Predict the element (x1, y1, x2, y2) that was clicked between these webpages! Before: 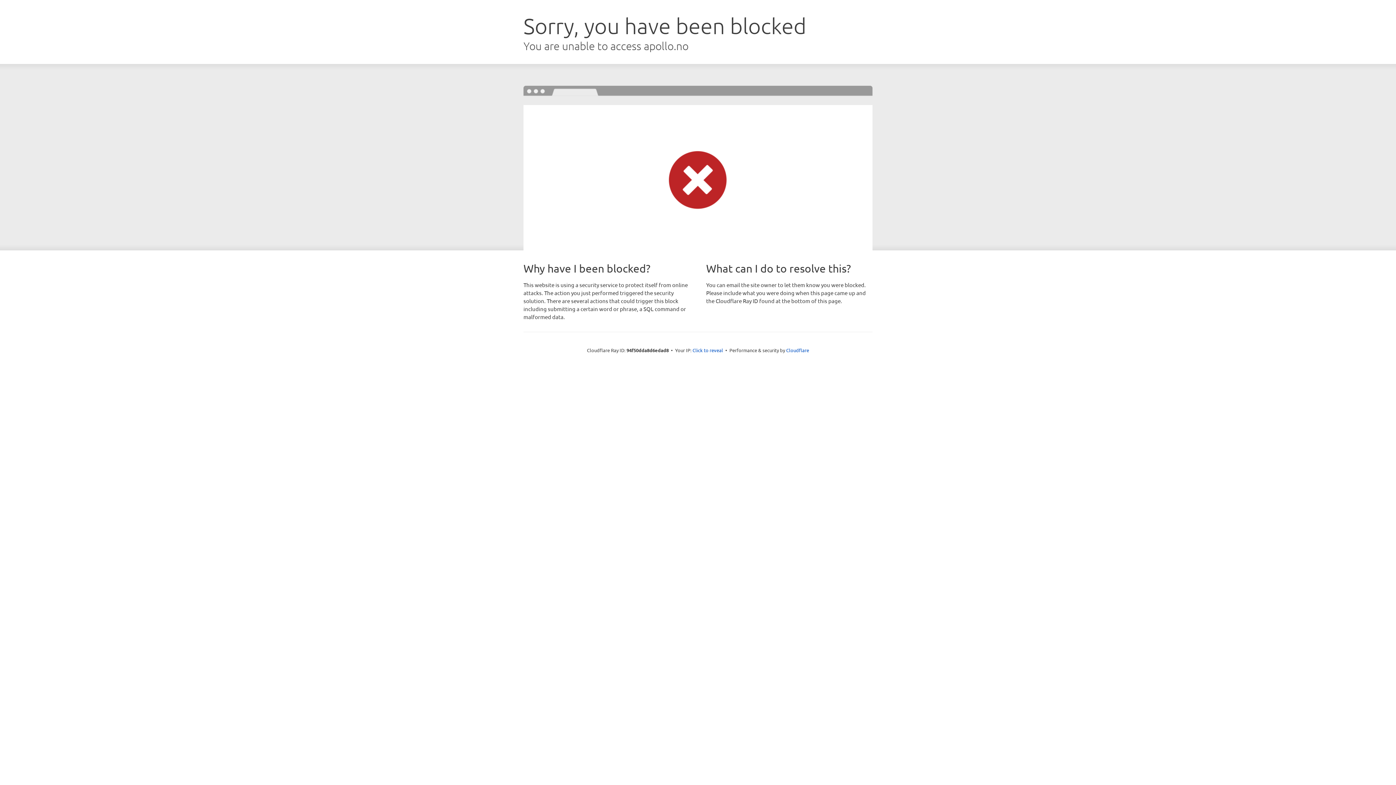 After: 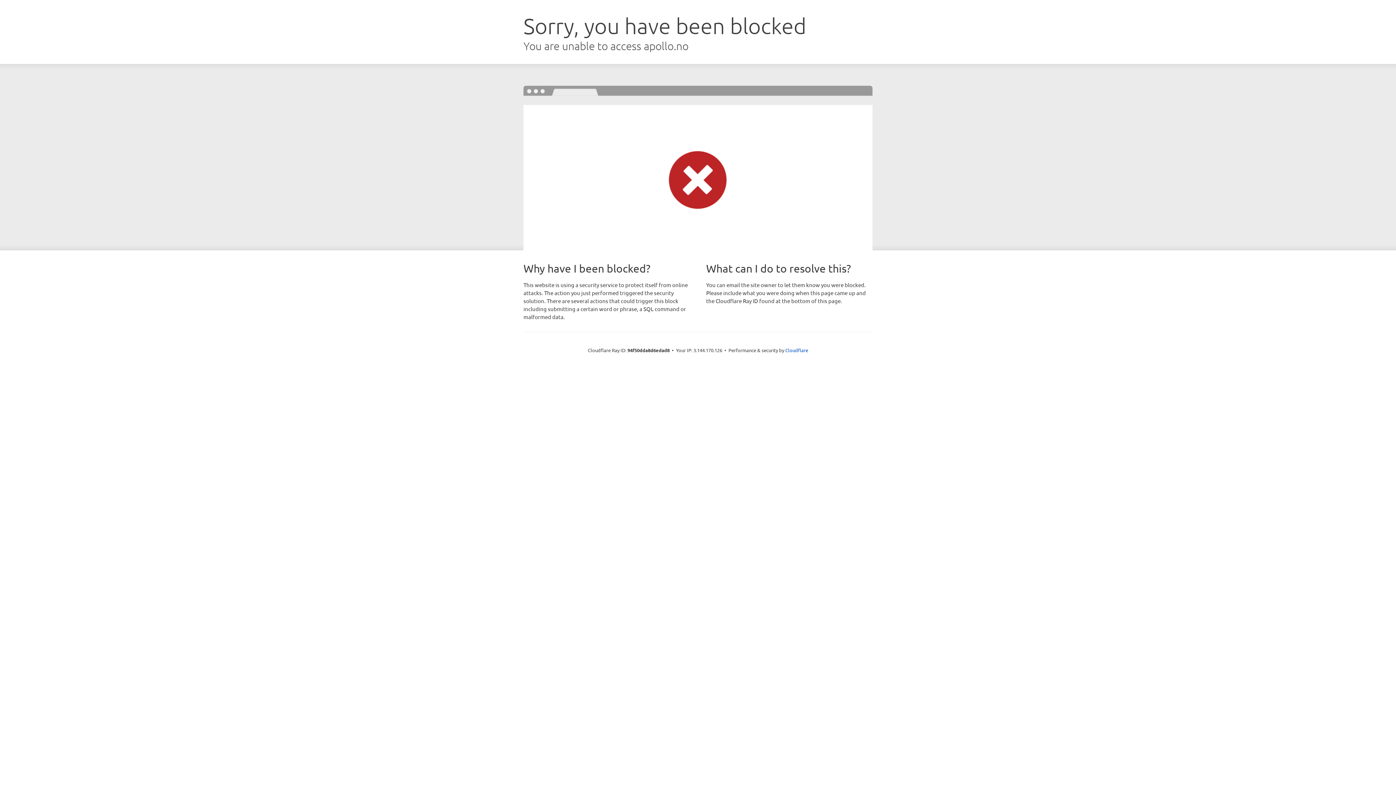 Action: bbox: (692, 346, 723, 353) label: Click to reveal